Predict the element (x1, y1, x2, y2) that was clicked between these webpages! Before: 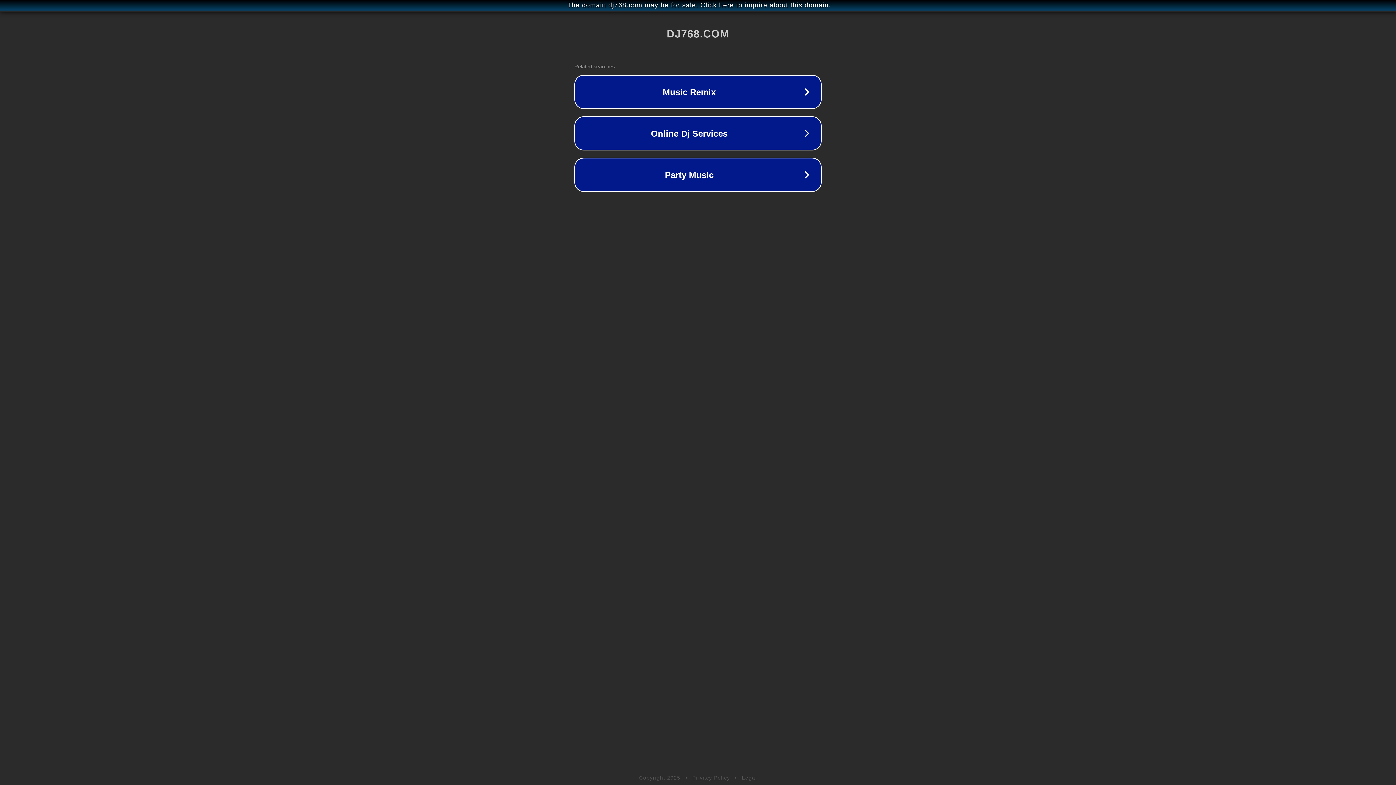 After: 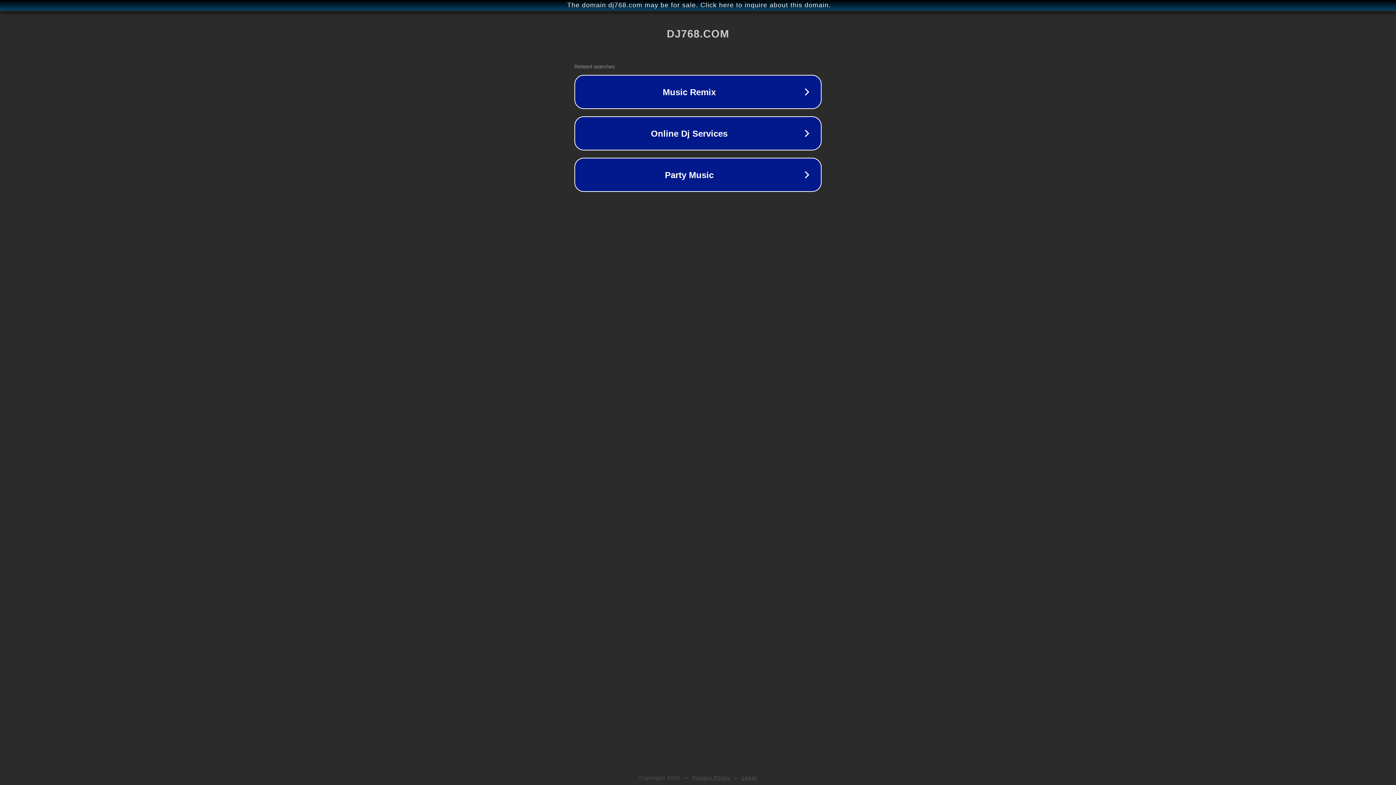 Action: bbox: (692, 775, 730, 781) label: Privacy Policy